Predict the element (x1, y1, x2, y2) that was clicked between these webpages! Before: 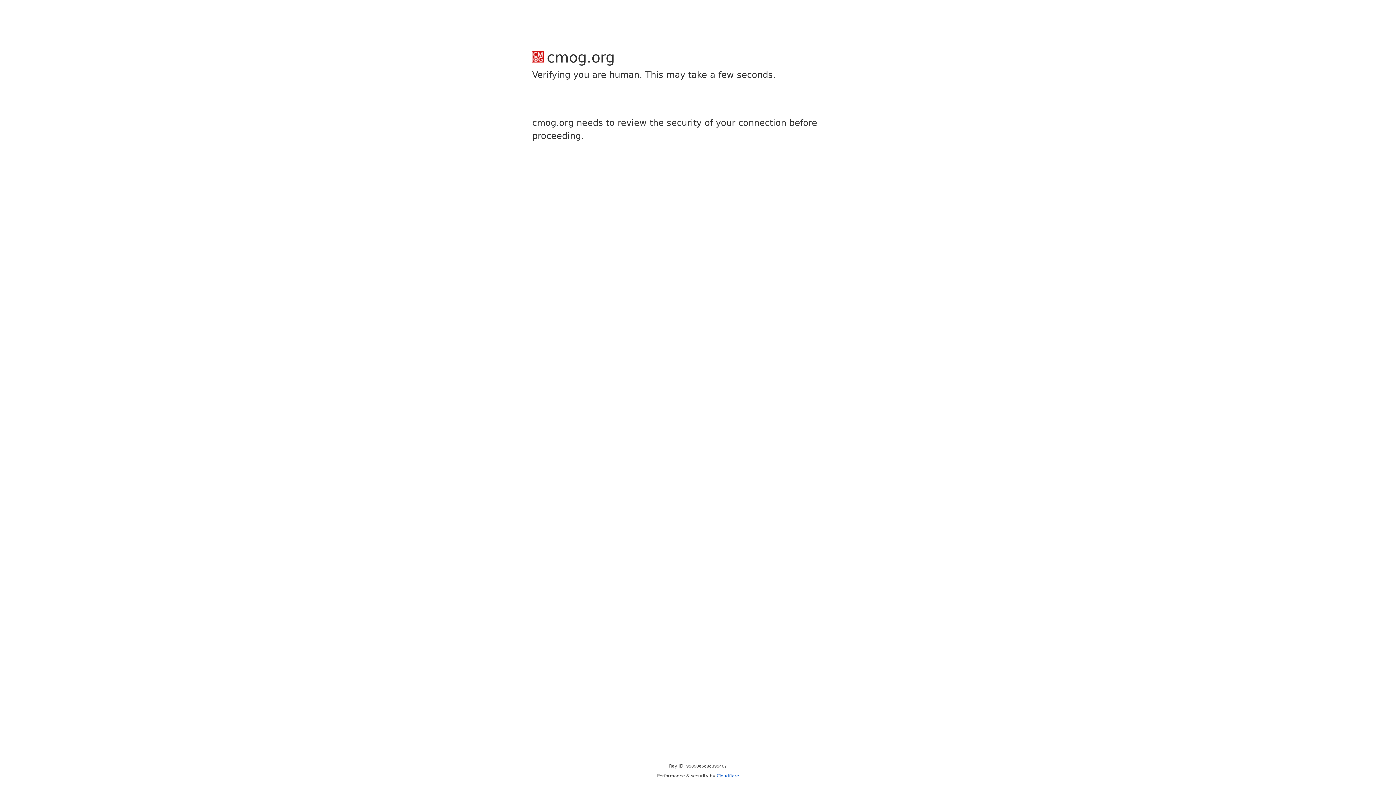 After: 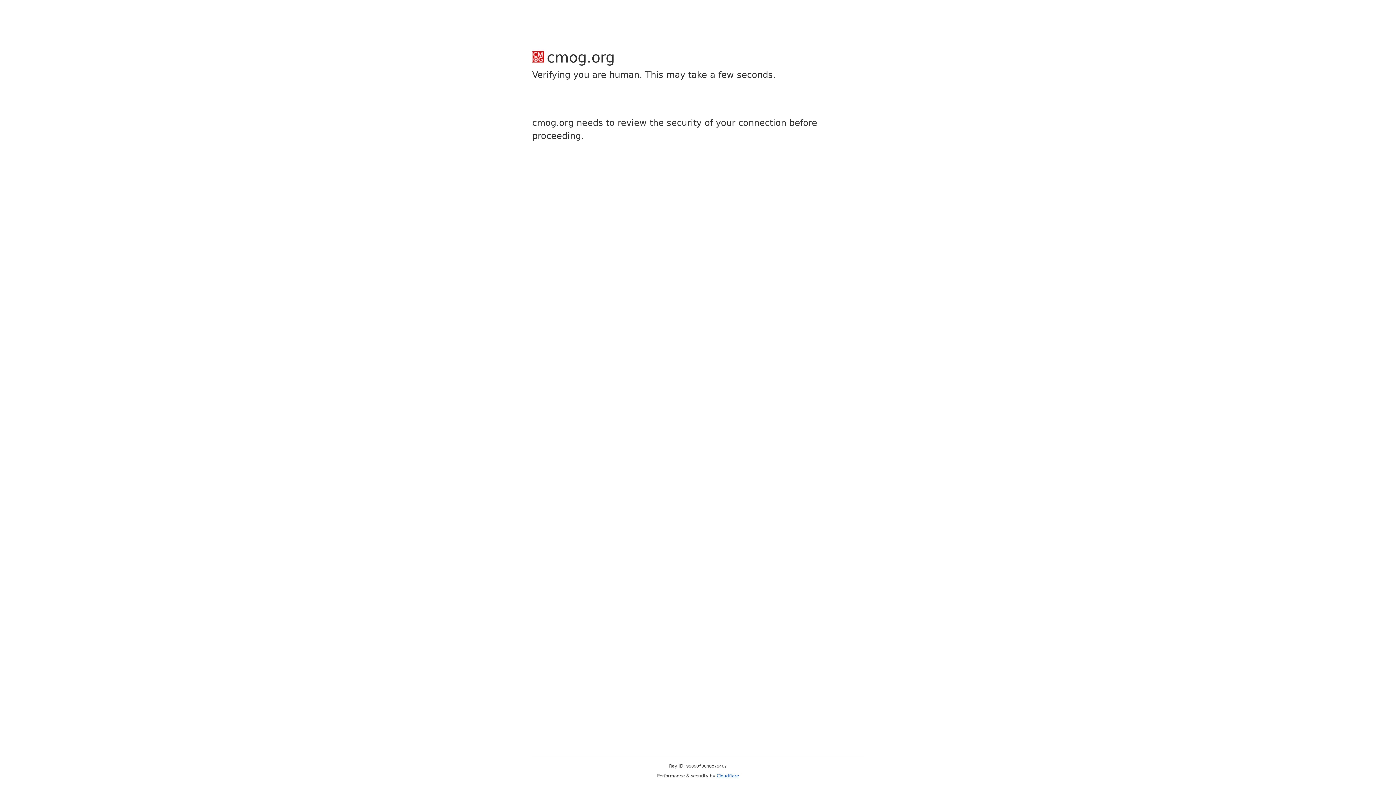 Action: label: Cloudflare bbox: (716, 773, 739, 778)